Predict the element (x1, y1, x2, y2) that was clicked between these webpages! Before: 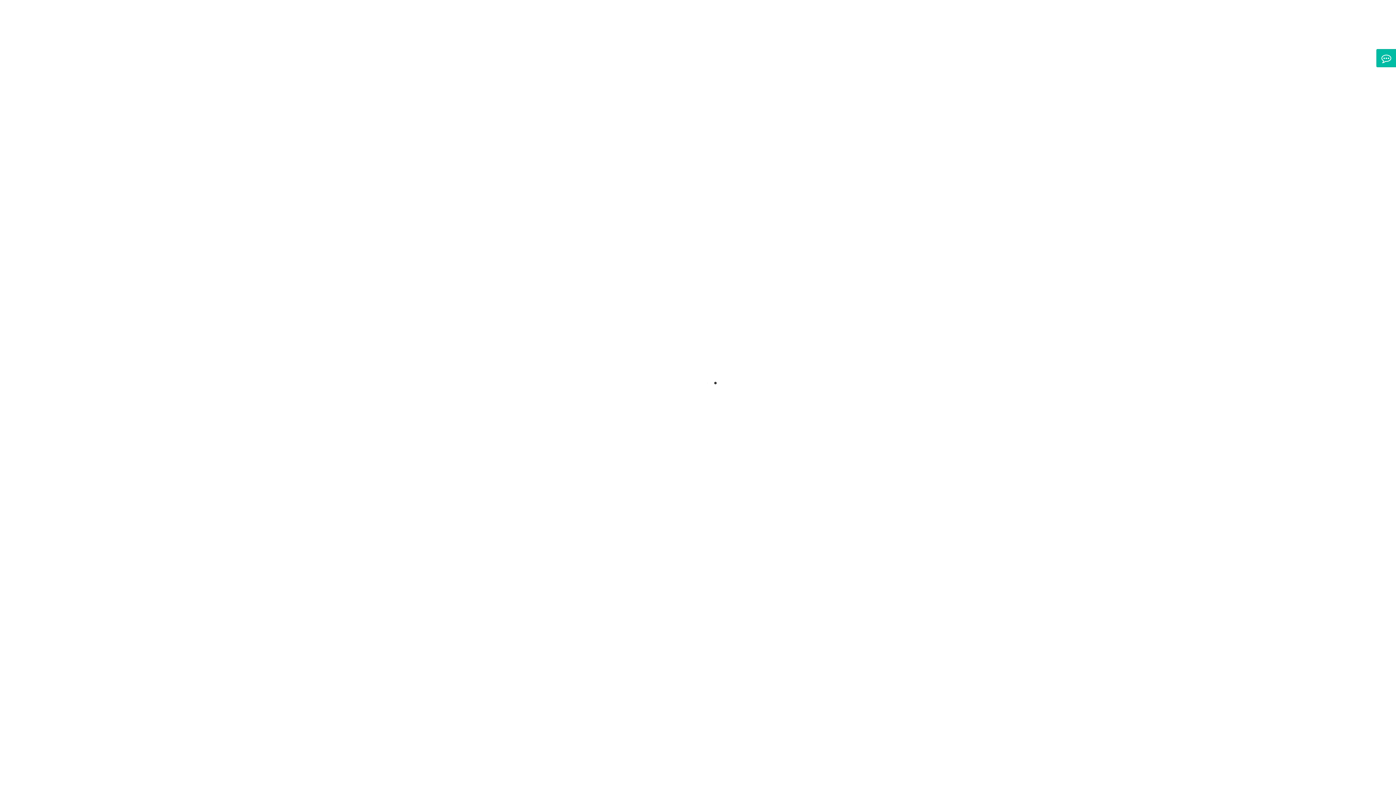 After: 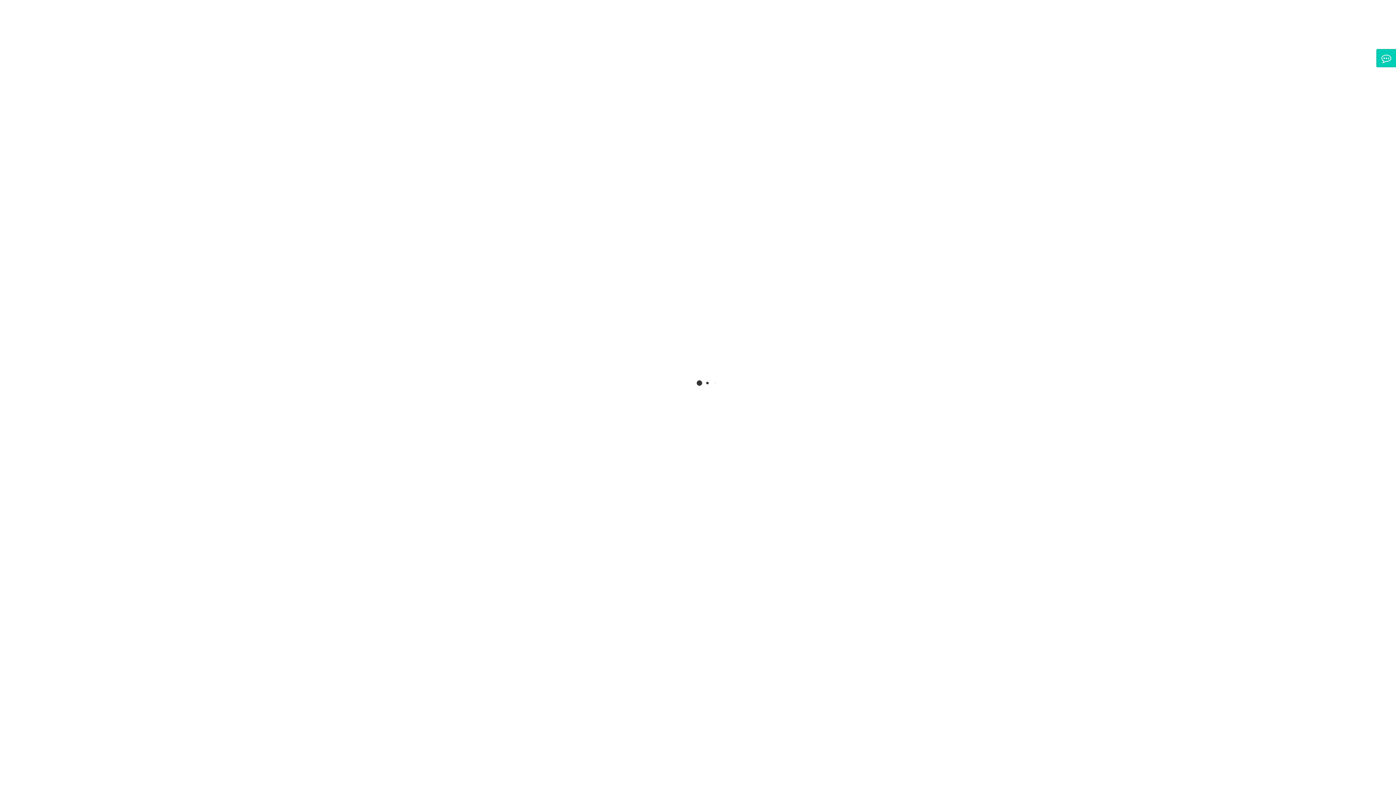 Action: bbox: (1376, 49, 1396, 67)